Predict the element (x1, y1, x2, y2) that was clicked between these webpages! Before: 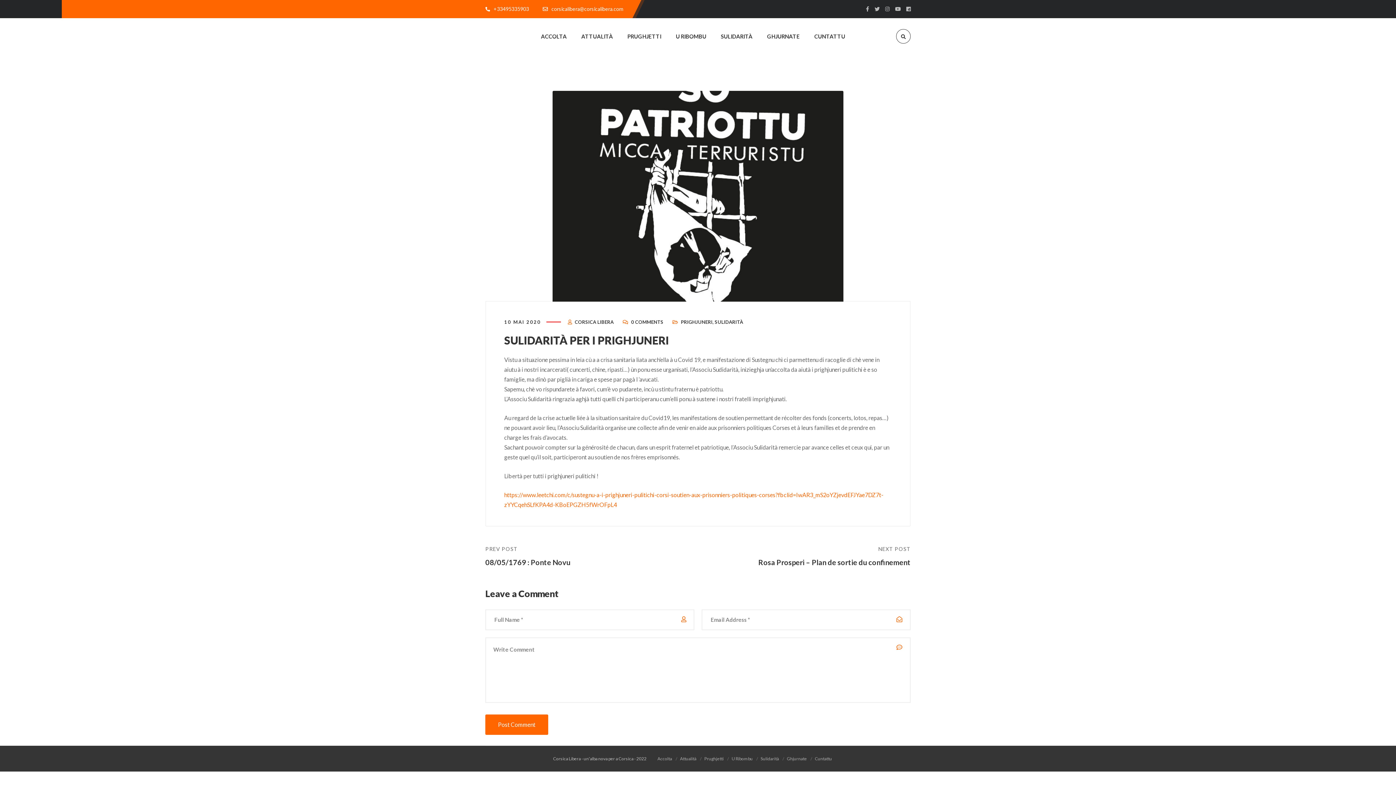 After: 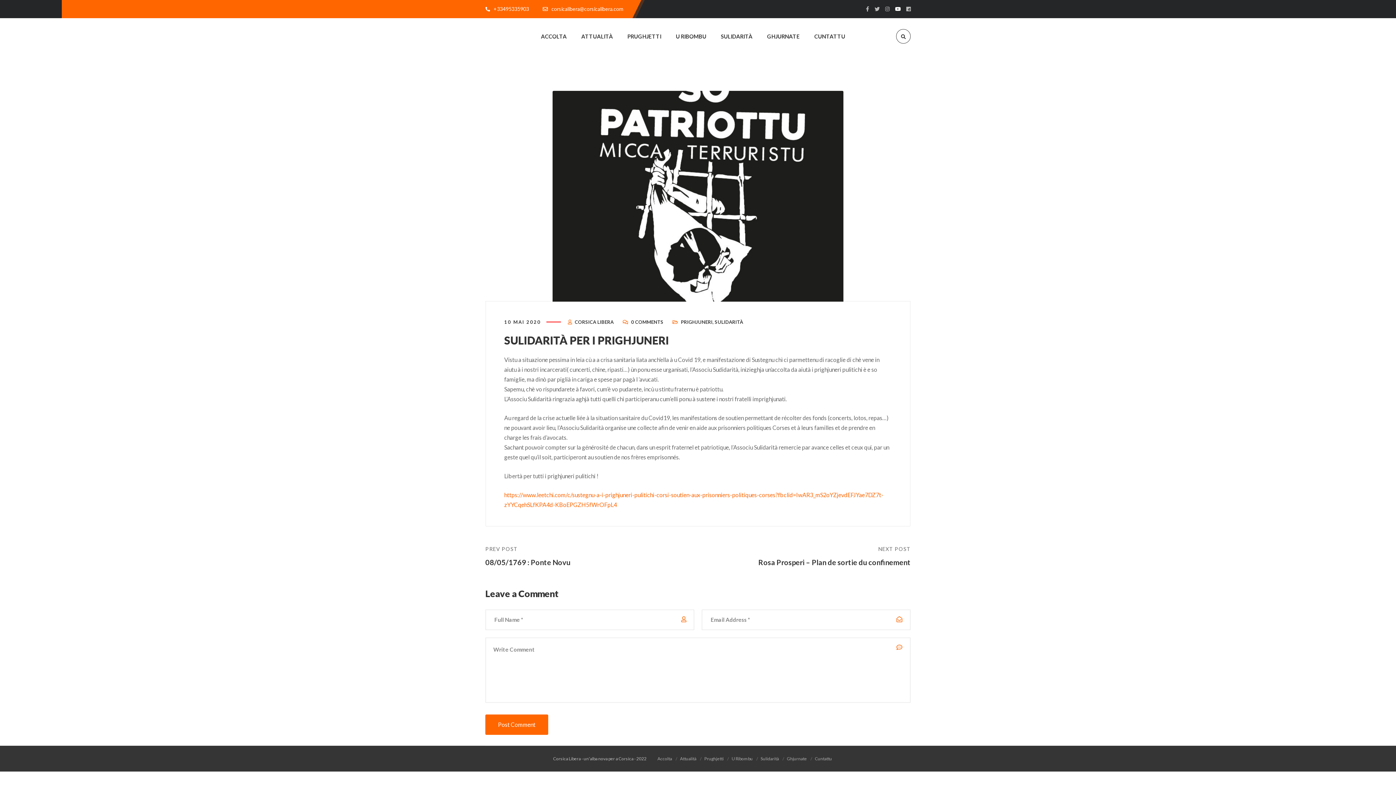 Action: bbox: (895, 1, 901, 16)